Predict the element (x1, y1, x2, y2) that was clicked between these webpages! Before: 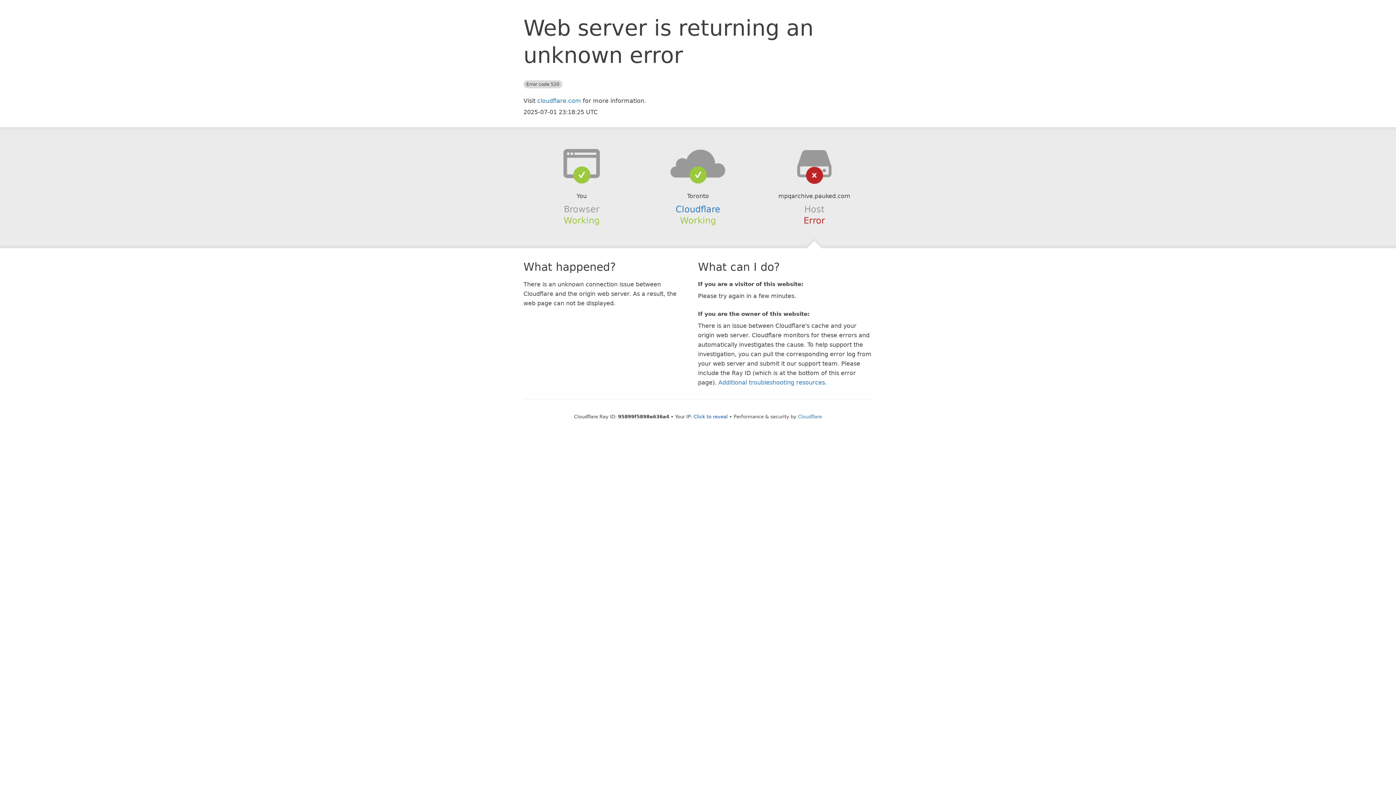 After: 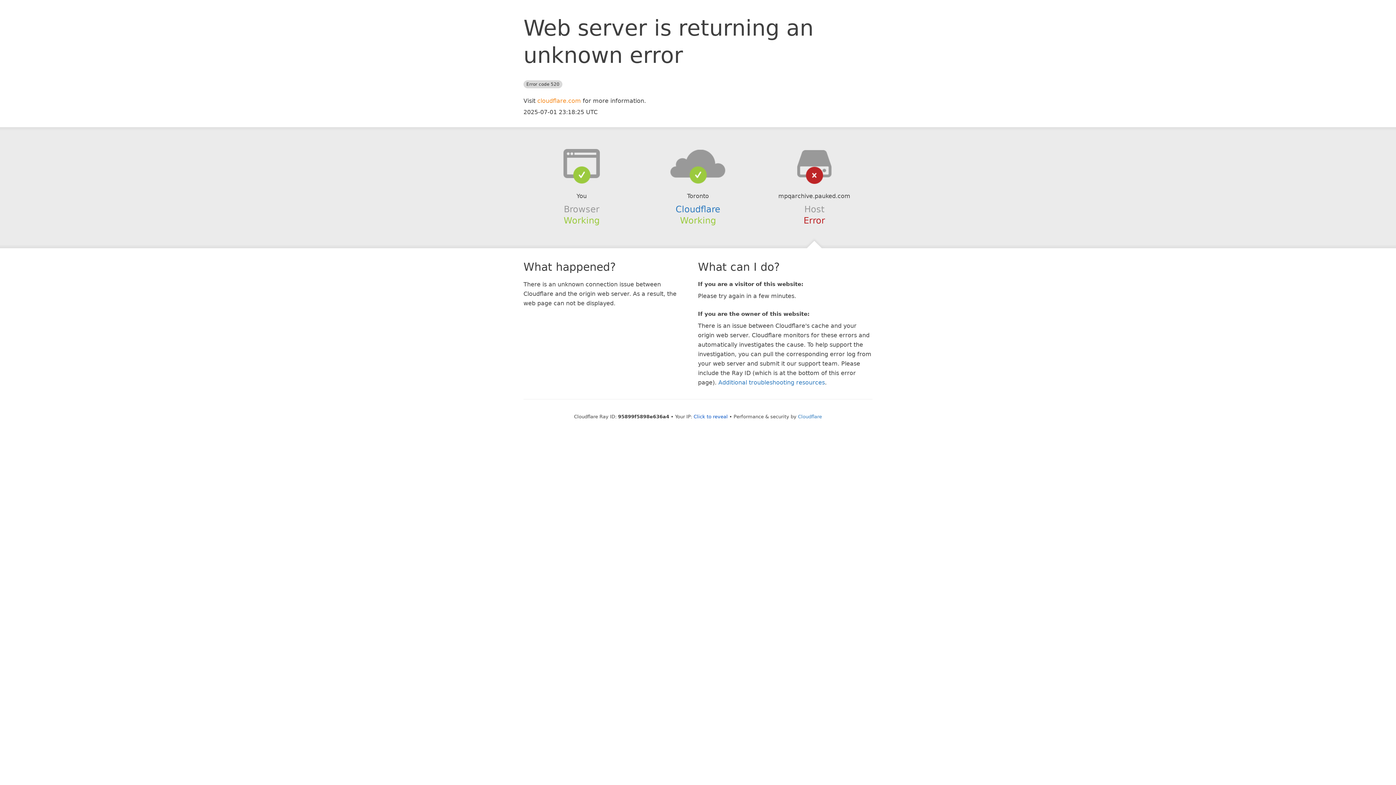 Action: bbox: (537, 97, 581, 104) label: cloudflare.com